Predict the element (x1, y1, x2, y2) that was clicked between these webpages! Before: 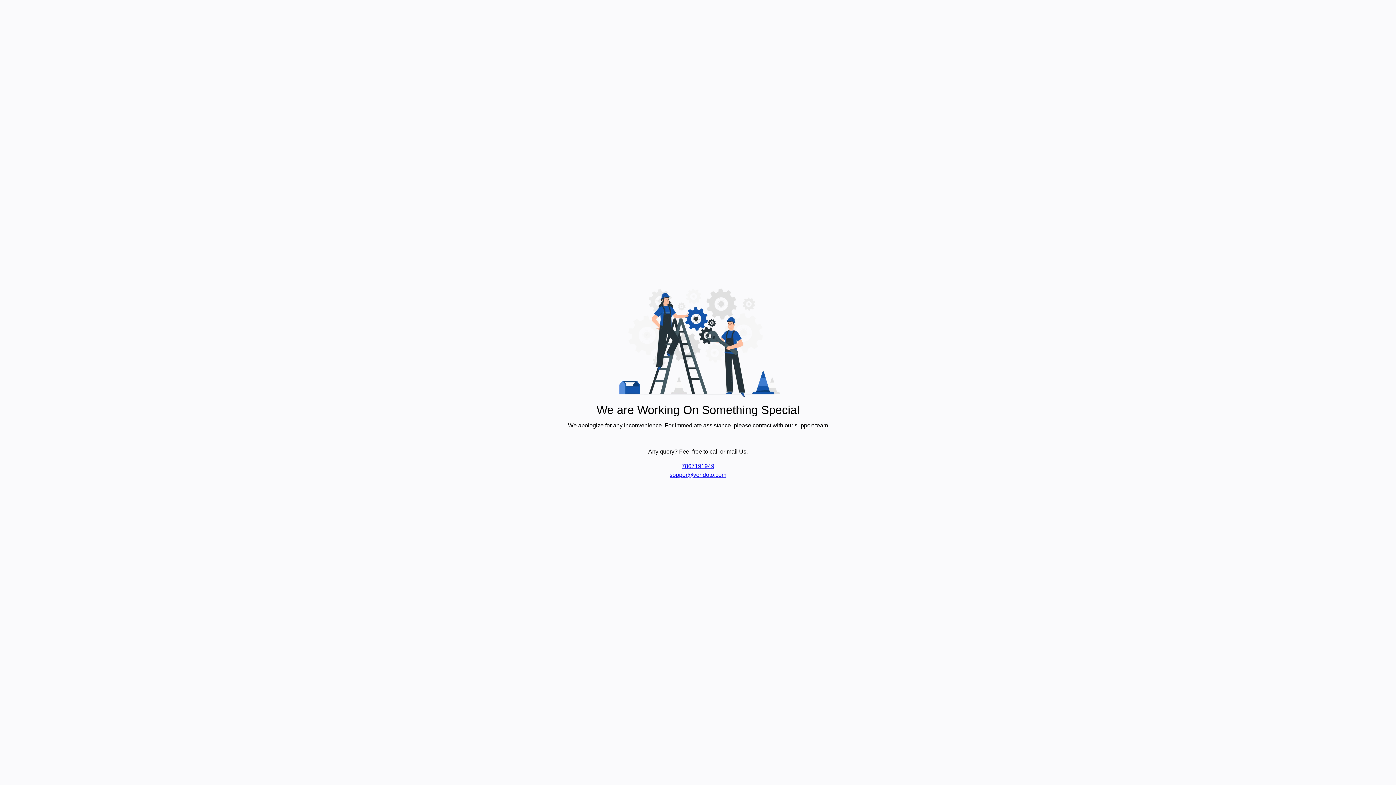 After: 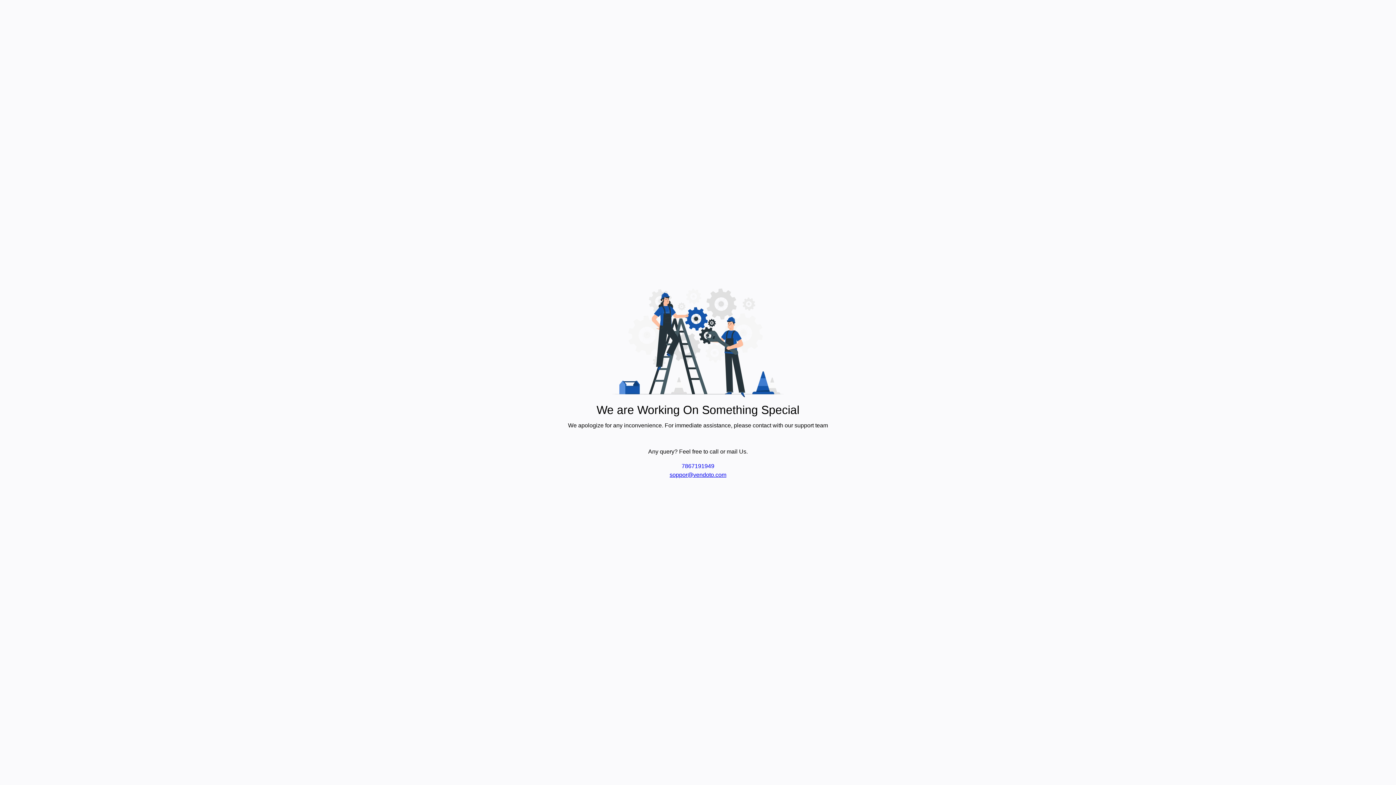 Action: bbox: (681, 463, 714, 469) label: 7867191949